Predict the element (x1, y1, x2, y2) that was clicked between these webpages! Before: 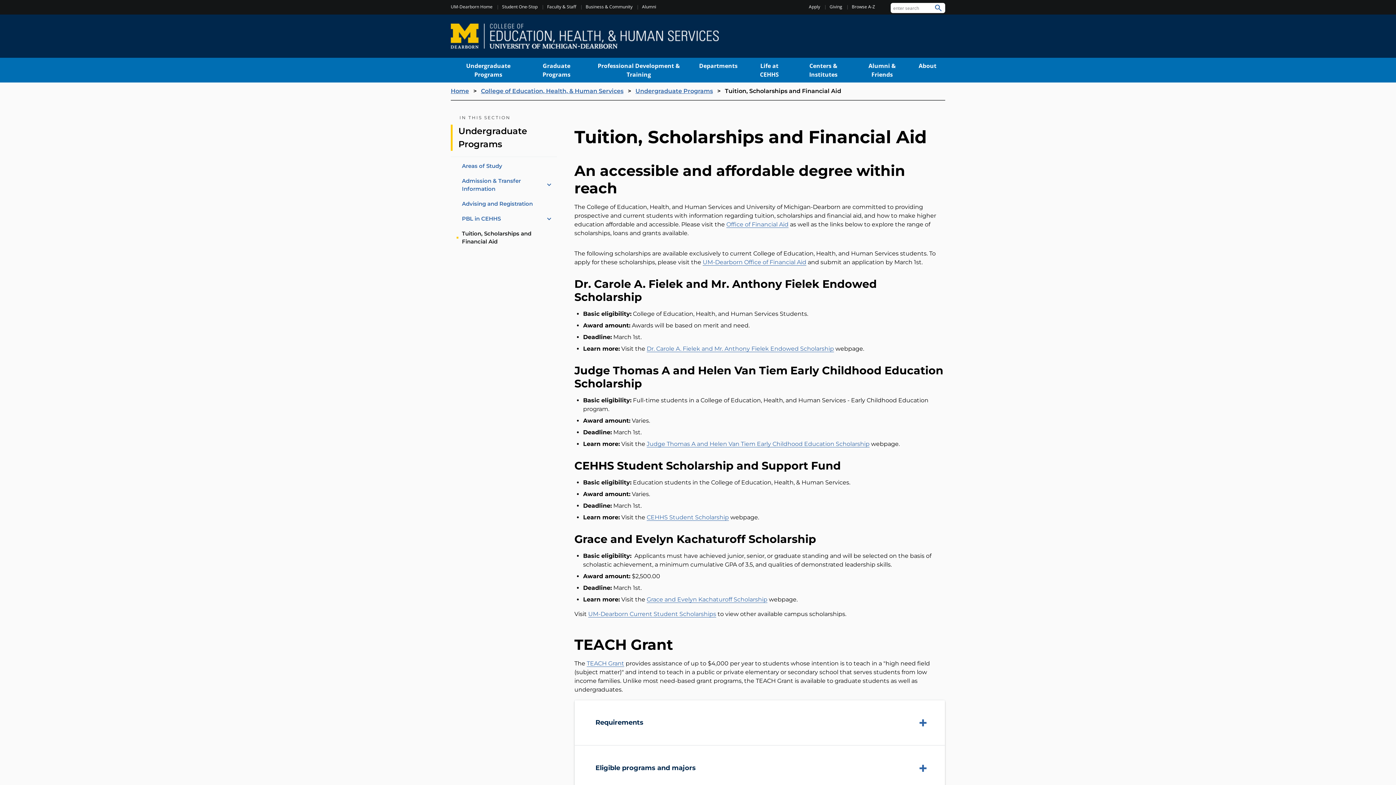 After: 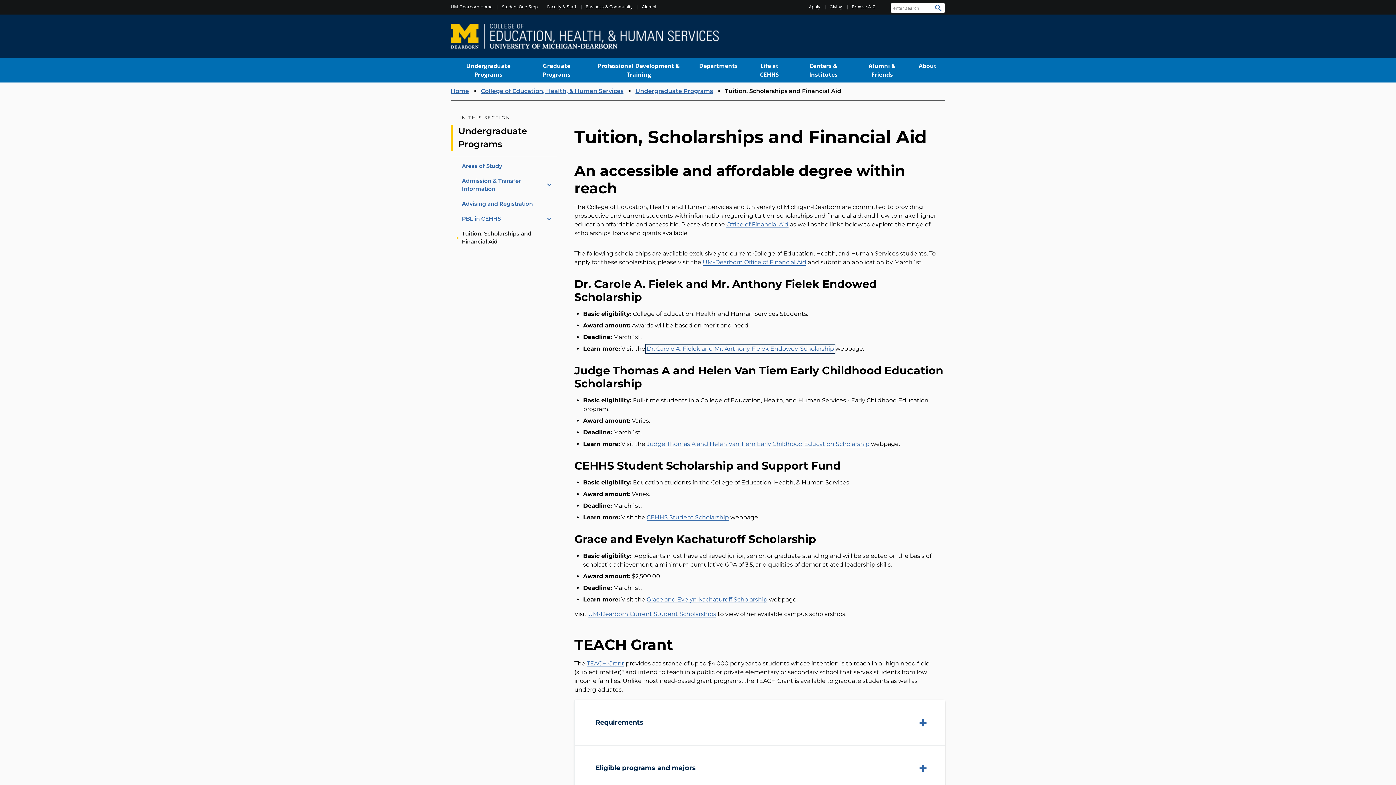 Action: bbox: (646, 345, 834, 352) label: Dr. Carole A. Fielek and Mr. Anthony Fielek Endowed Scholarship